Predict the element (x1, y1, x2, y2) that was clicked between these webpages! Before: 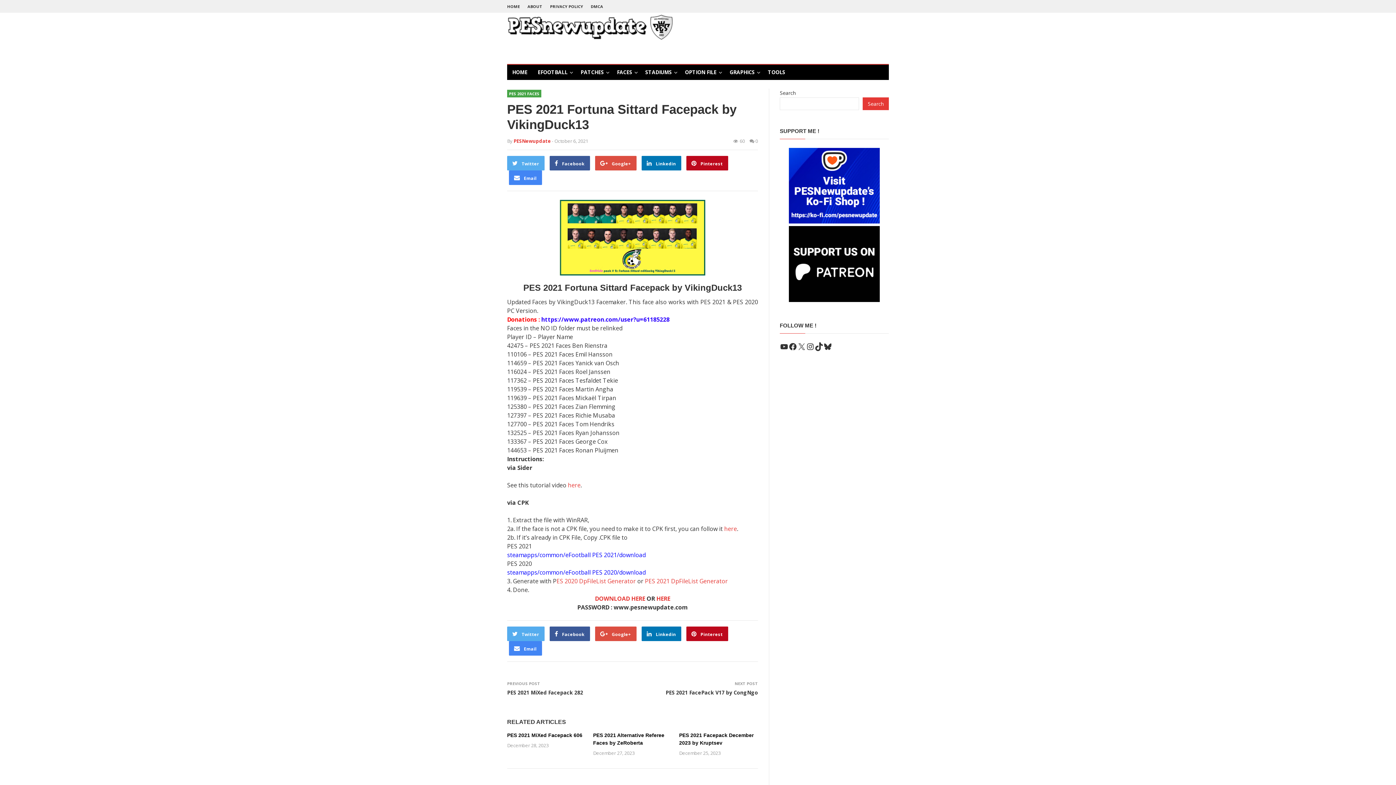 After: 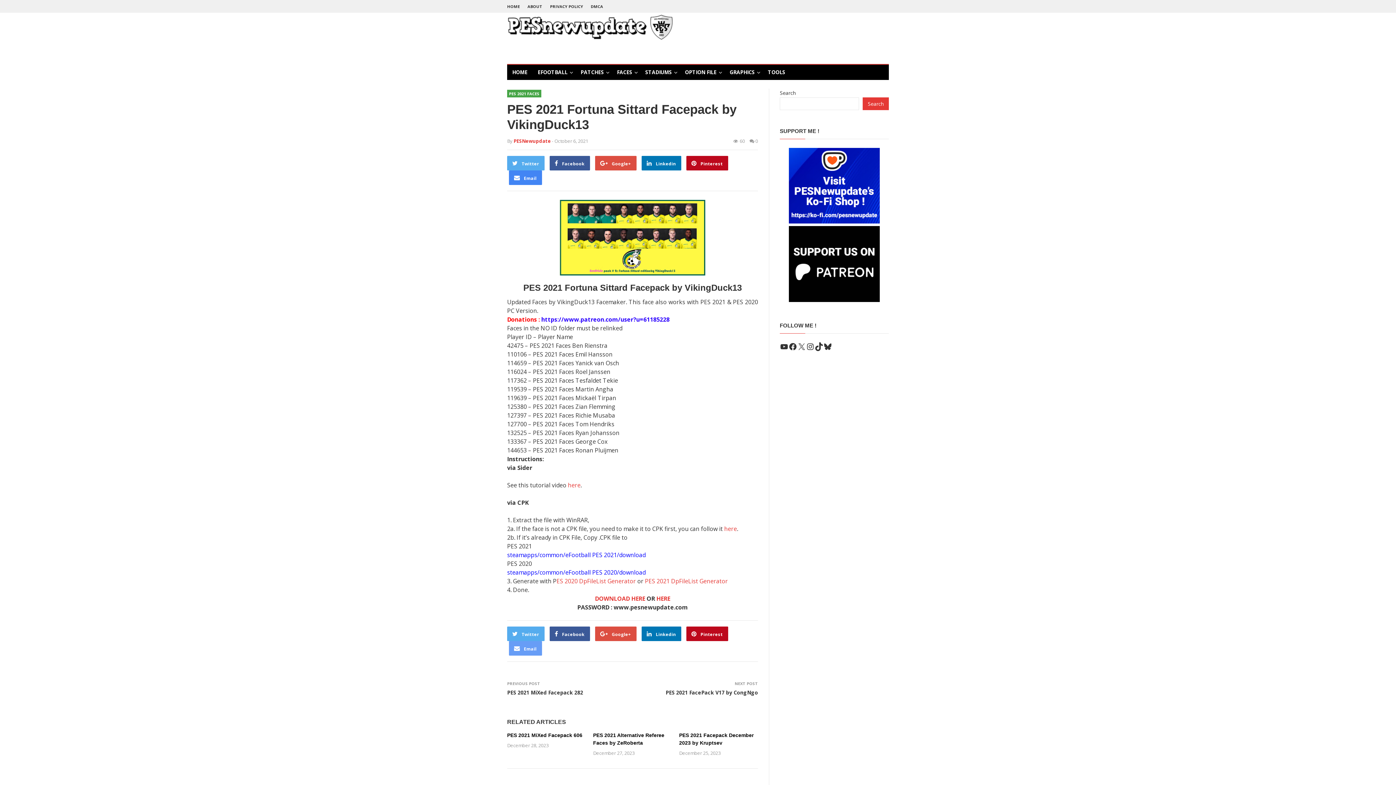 Action: label:  Email bbox: (509, 641, 542, 656)